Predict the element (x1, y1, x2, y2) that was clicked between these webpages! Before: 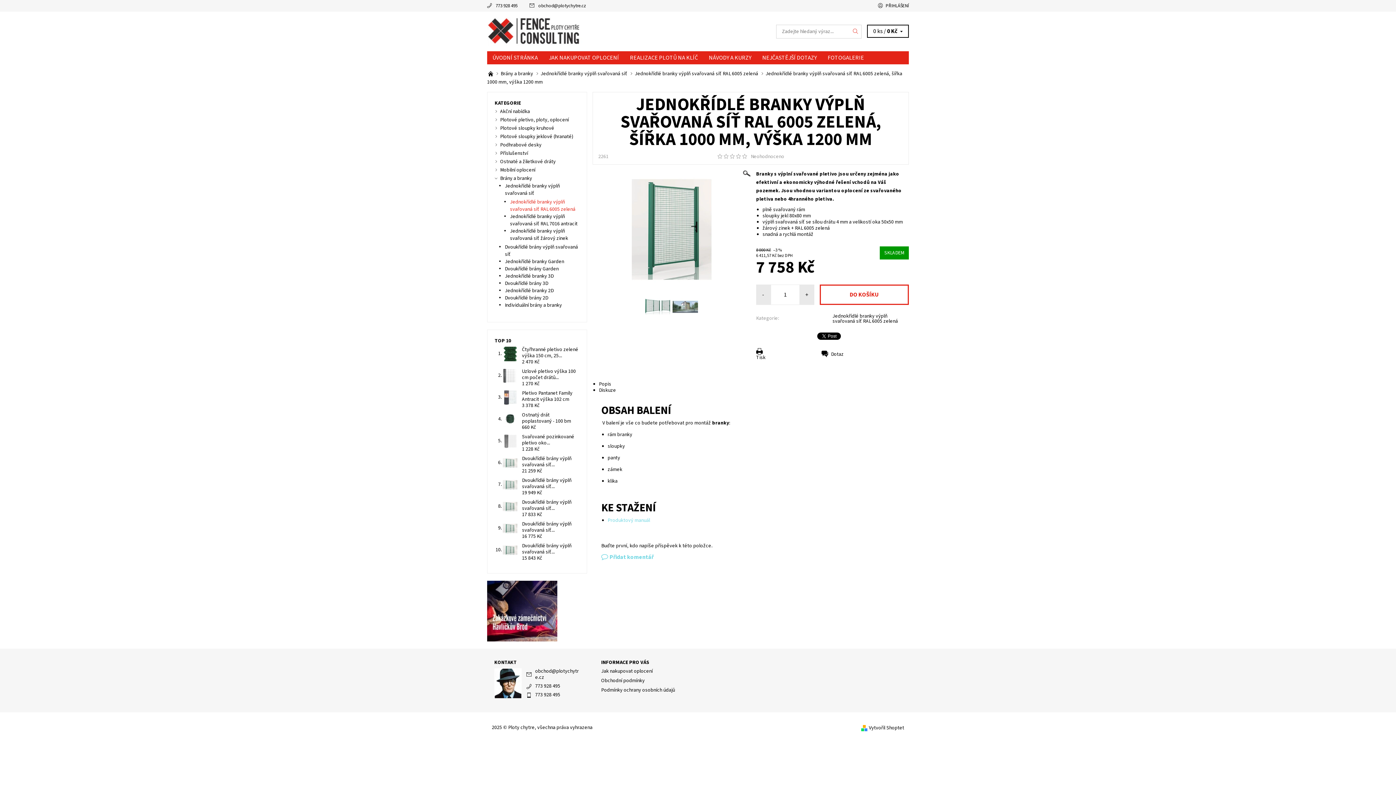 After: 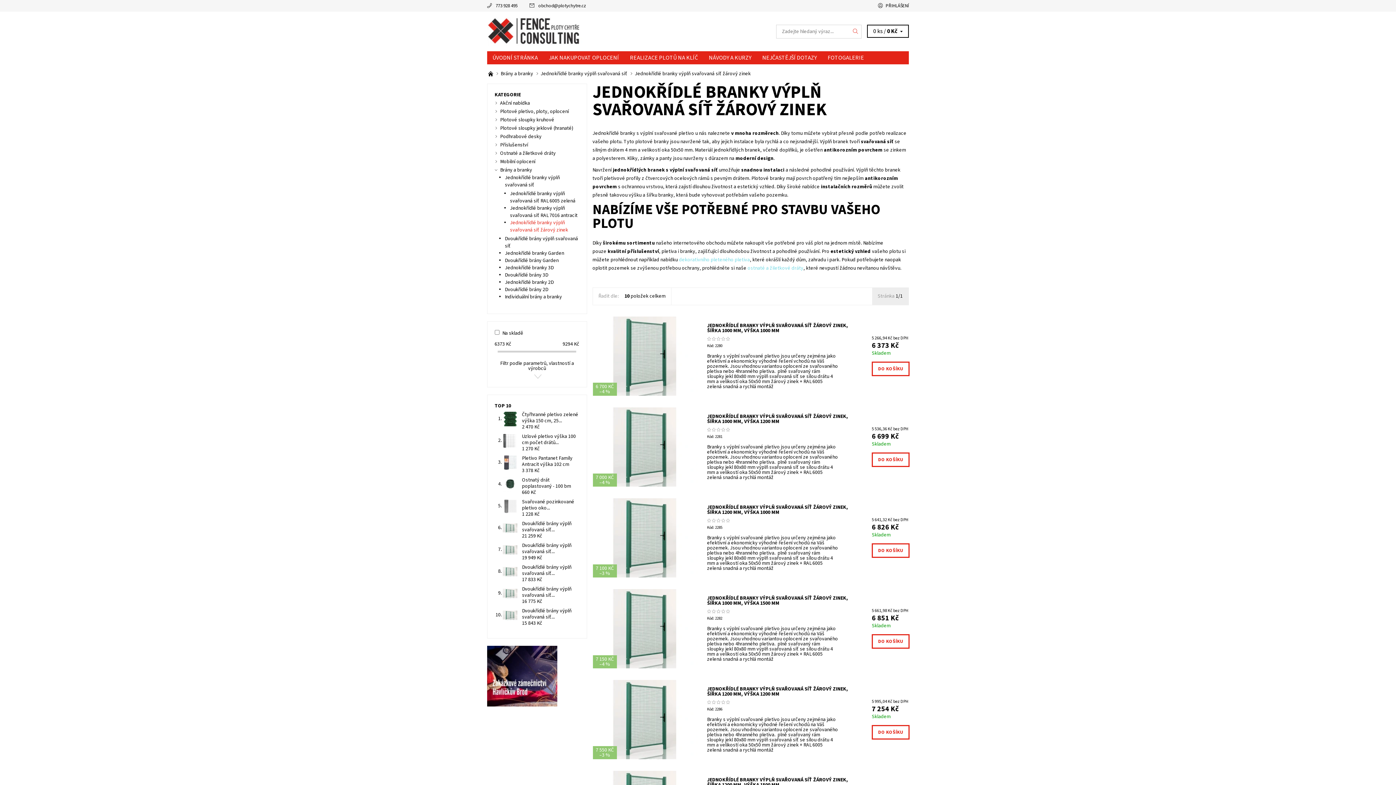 Action: bbox: (510, 227, 568, 242) label: Jednokřídlé branky výplň svařovaná síť žárový zinek